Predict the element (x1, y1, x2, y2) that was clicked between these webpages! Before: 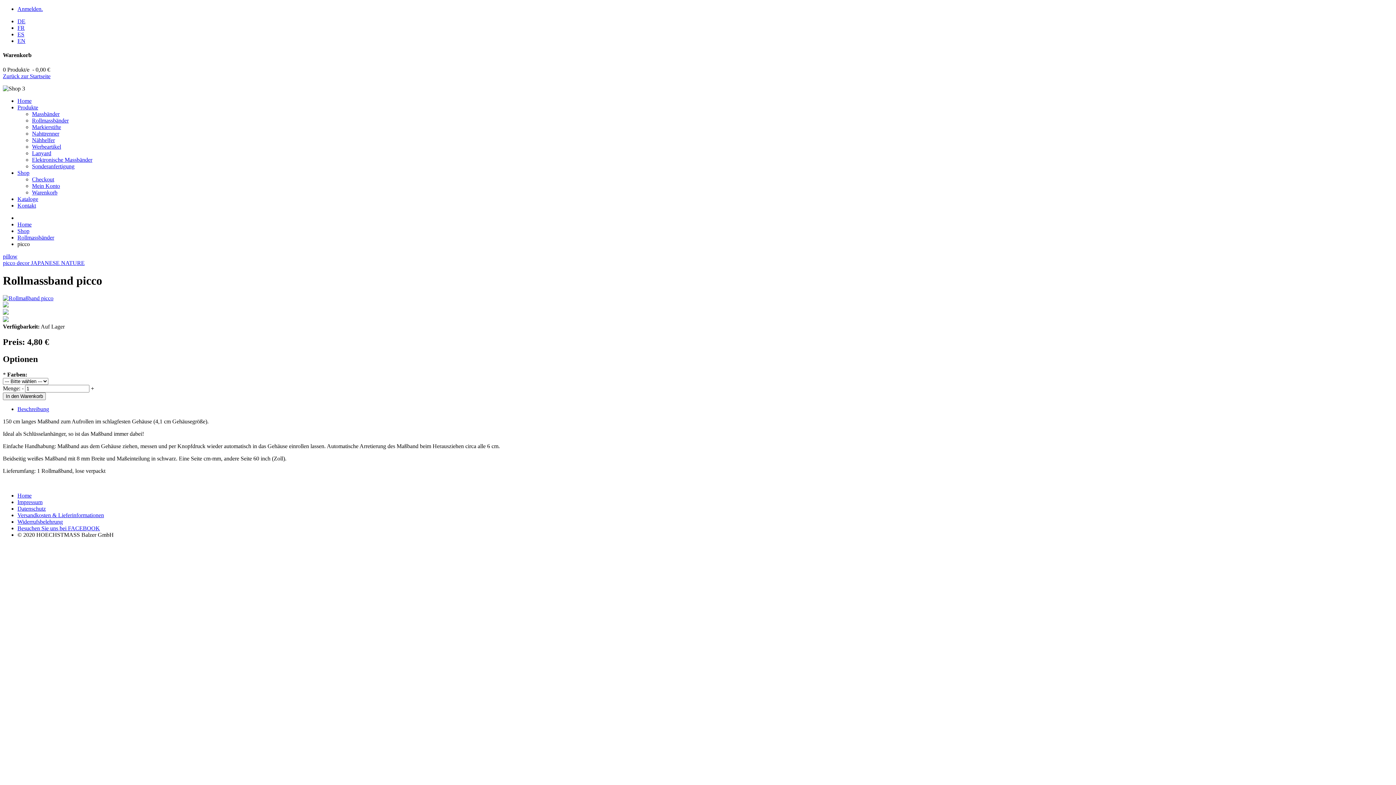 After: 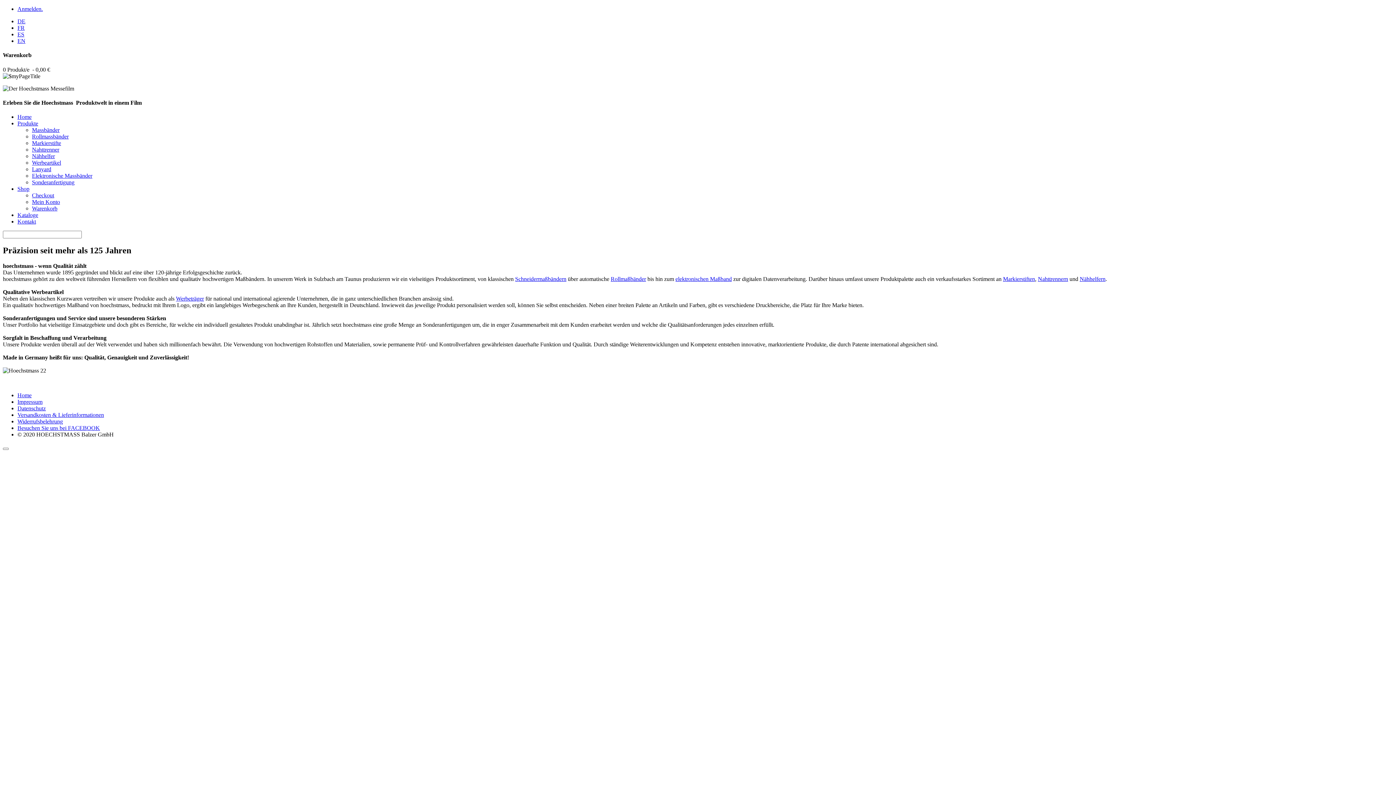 Action: label: Zurück zur Startseite bbox: (2, 72, 50, 79)